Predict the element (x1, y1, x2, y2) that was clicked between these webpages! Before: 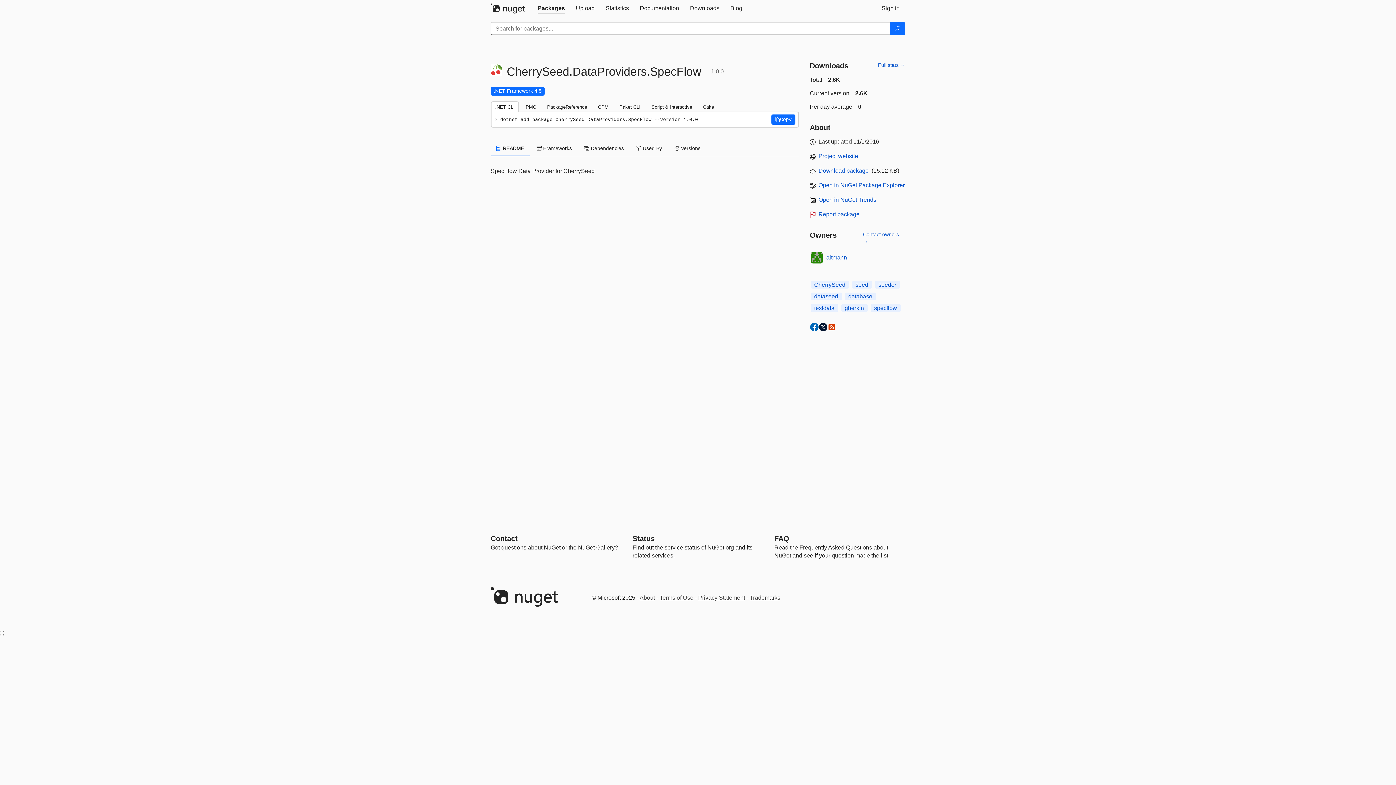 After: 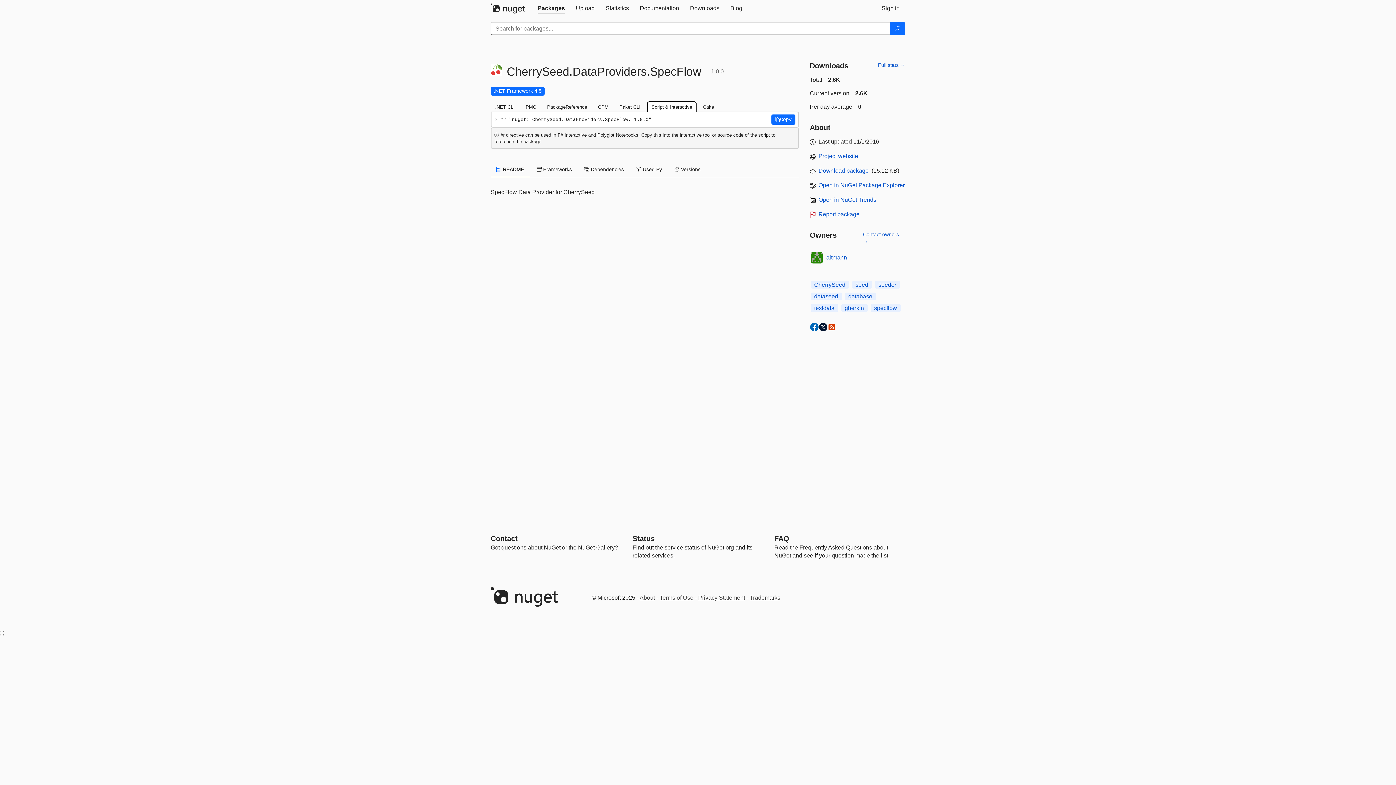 Action: label: Script & Interactive bbox: (647, 101, 696, 112)